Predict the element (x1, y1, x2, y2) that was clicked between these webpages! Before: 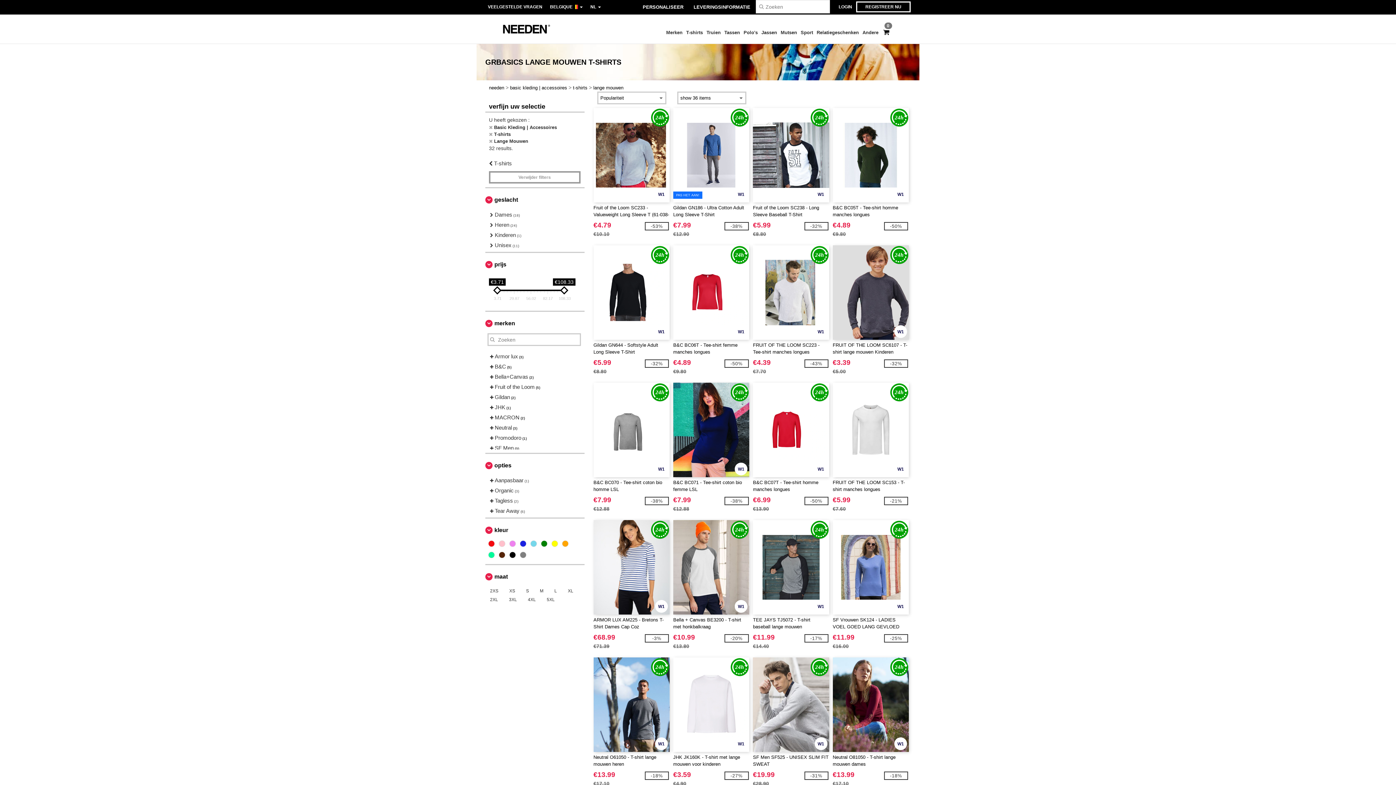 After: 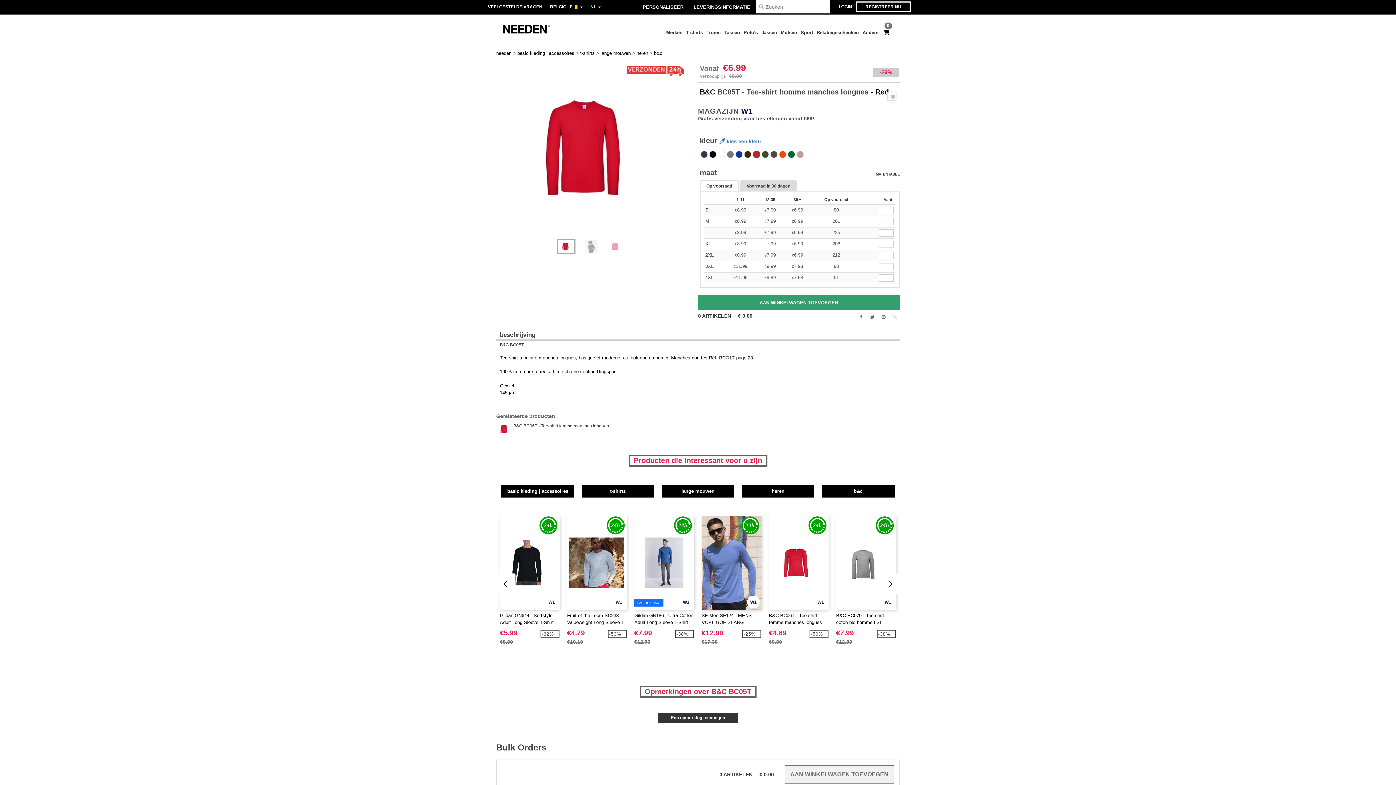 Action: bbox: (832, 108, 909, 236) label: W1
B&C BC05T - Tee-shirt homme manches longues
€4.89
€9.80
-50%